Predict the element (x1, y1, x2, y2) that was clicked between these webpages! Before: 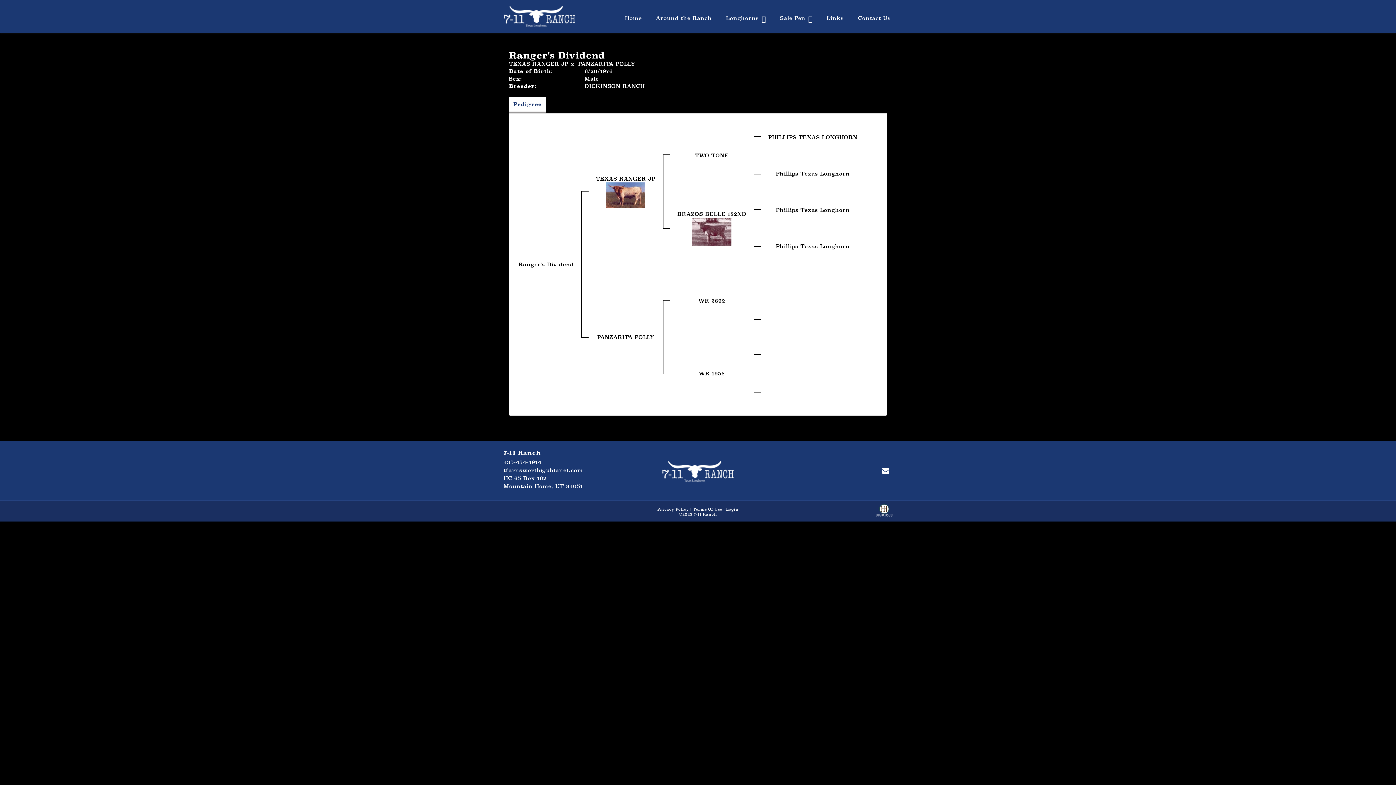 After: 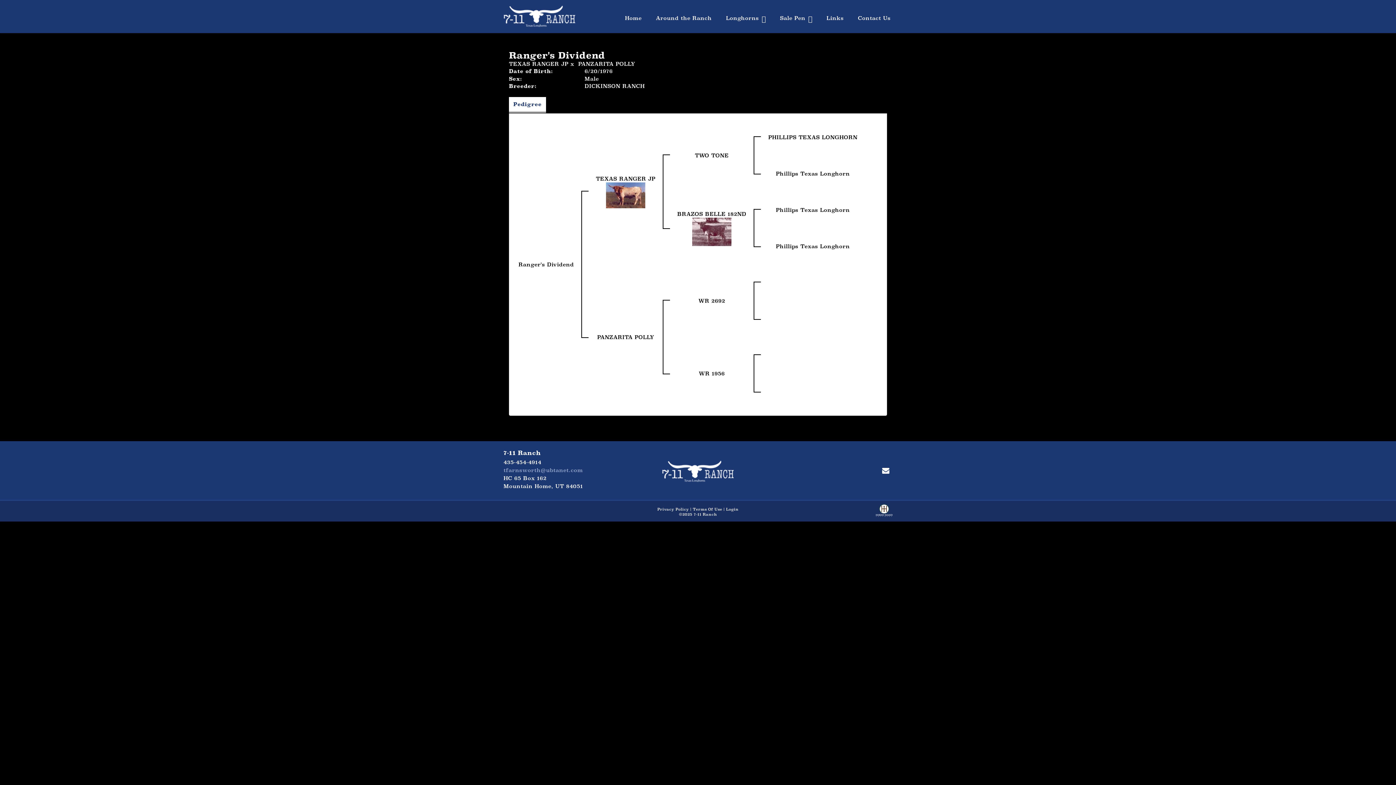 Action: label: tfarnsworth@ubtanet.com bbox: (503, 467, 583, 473)